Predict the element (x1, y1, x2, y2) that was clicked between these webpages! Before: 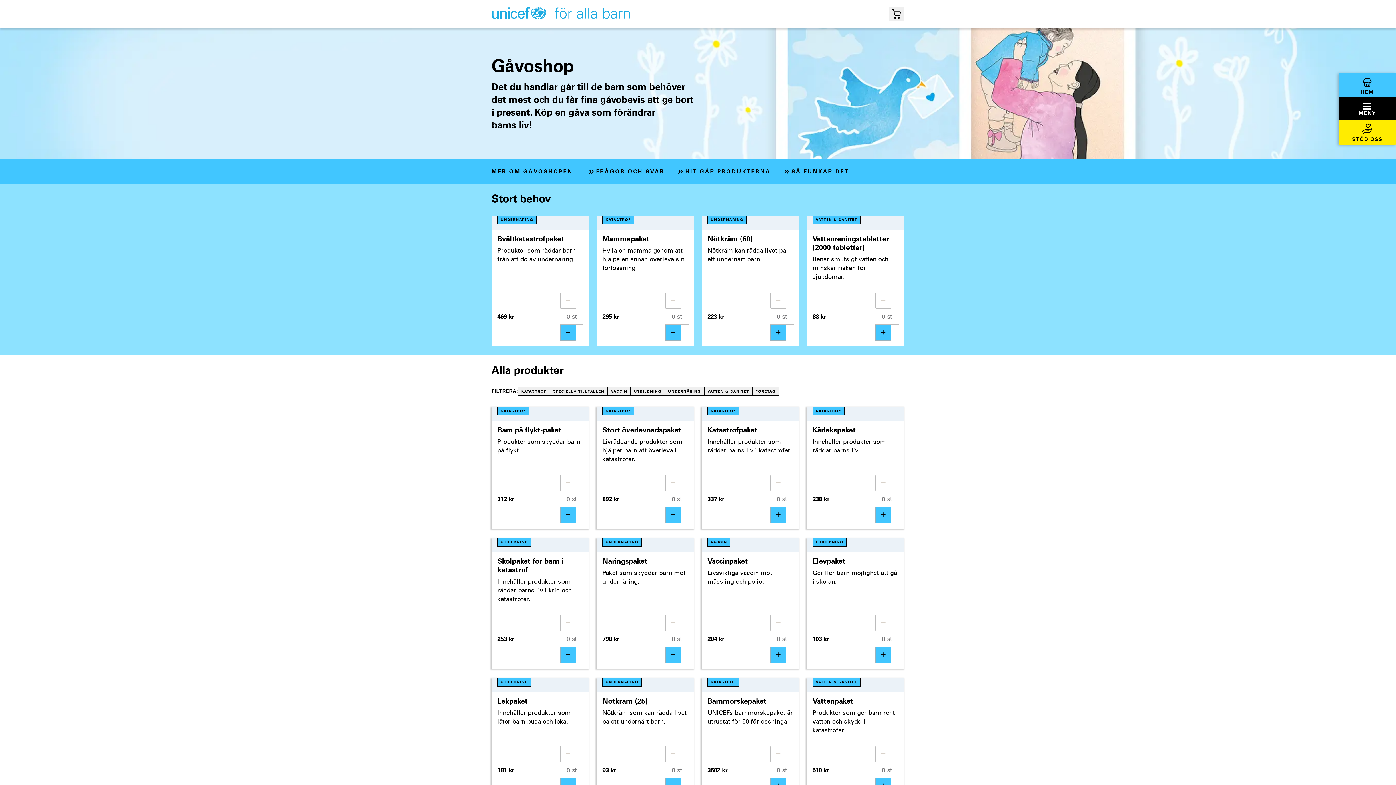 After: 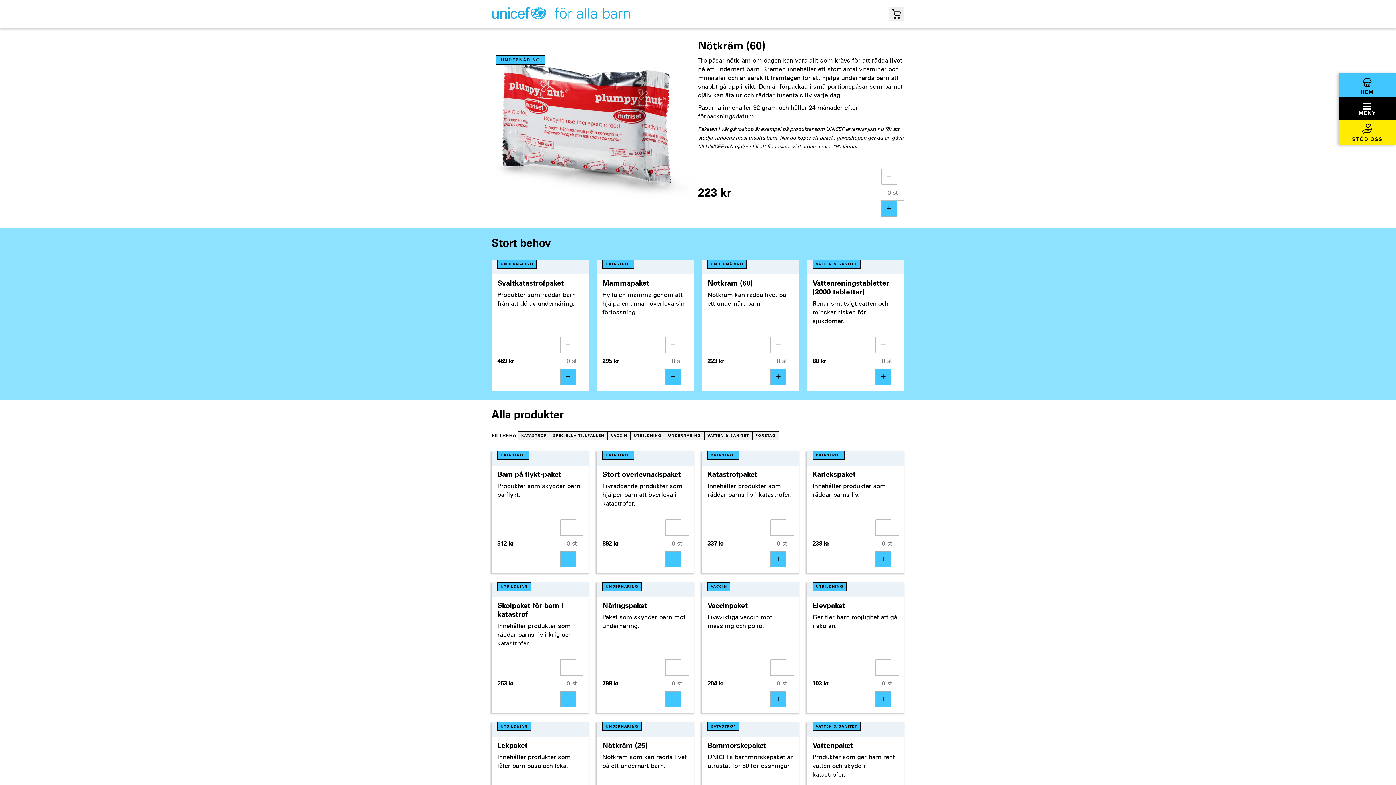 Action: label: Nötkräm (60)
Nötkräm kan rädda livet på ett undernärt barn. bbox: (707, 234, 793, 263)